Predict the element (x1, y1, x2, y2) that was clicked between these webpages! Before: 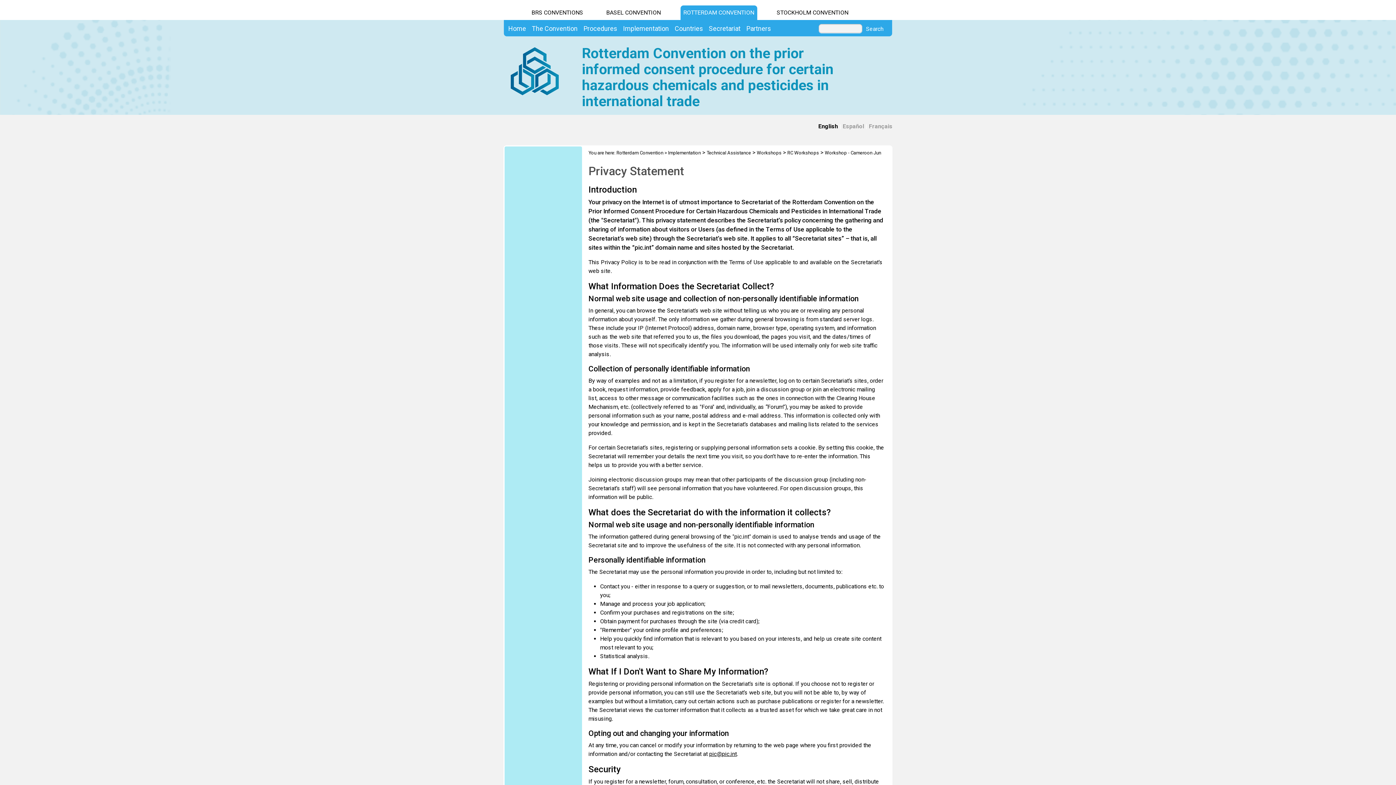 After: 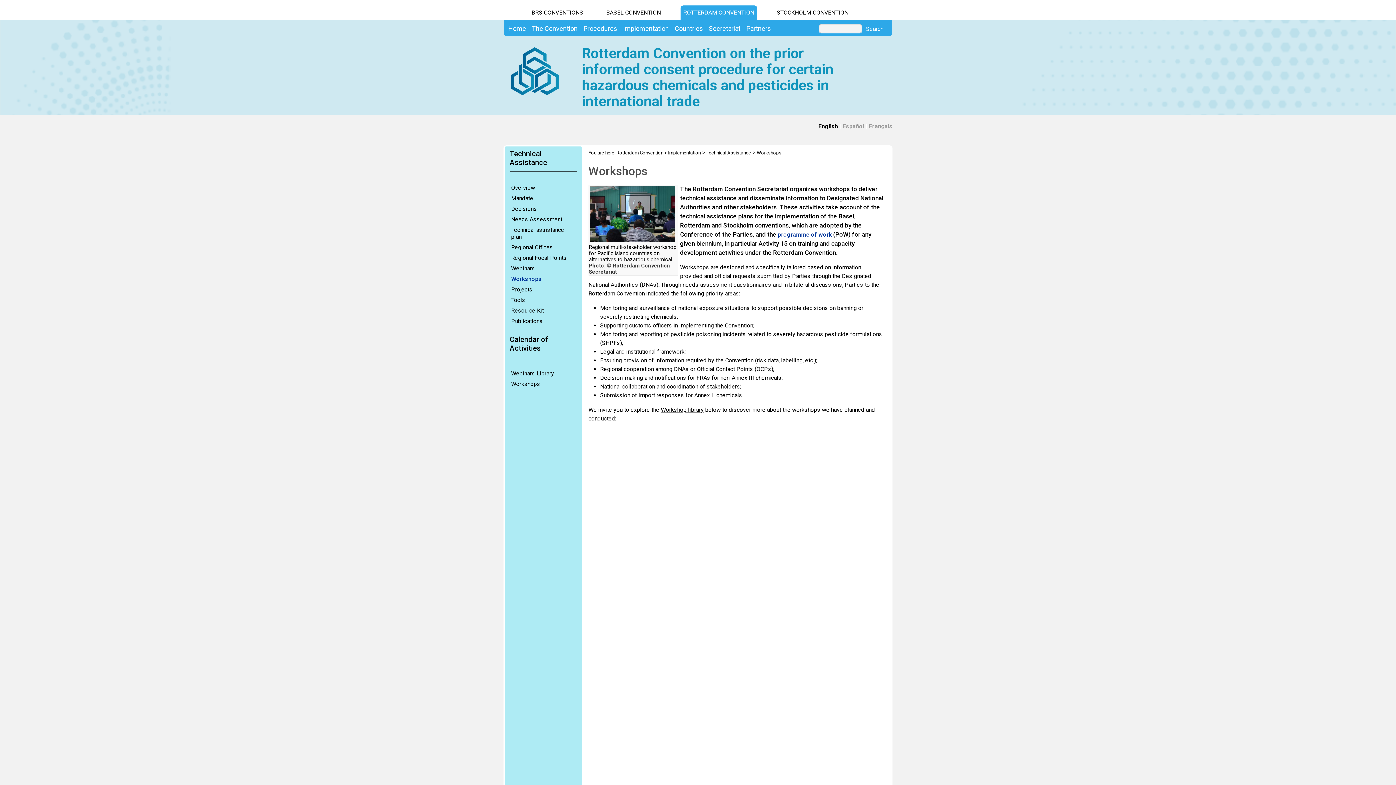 Action: label: Workshops bbox: (757, 150, 781, 155)